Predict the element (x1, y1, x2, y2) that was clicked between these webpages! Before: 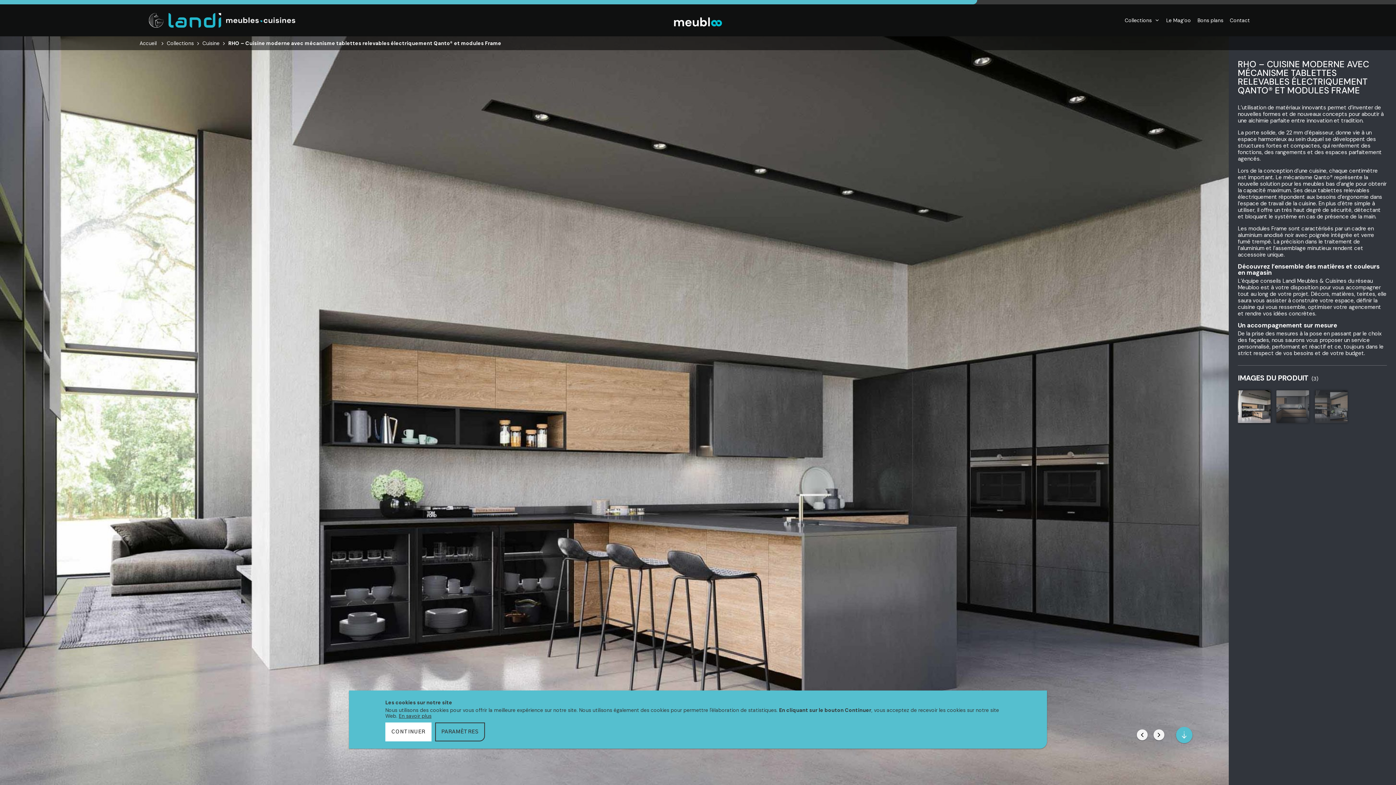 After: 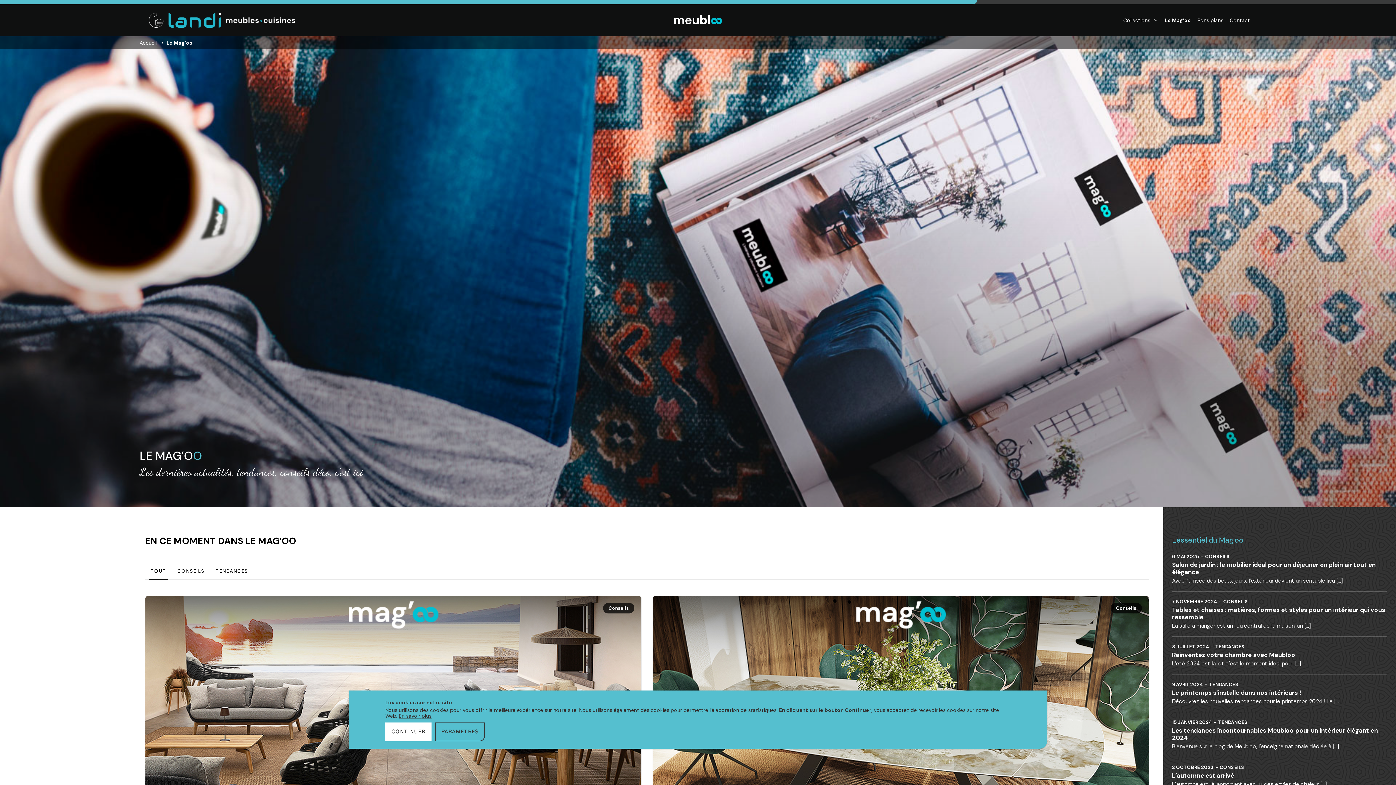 Action: label: Le Mag’oo bbox: (1166, 14, 1191, 26)